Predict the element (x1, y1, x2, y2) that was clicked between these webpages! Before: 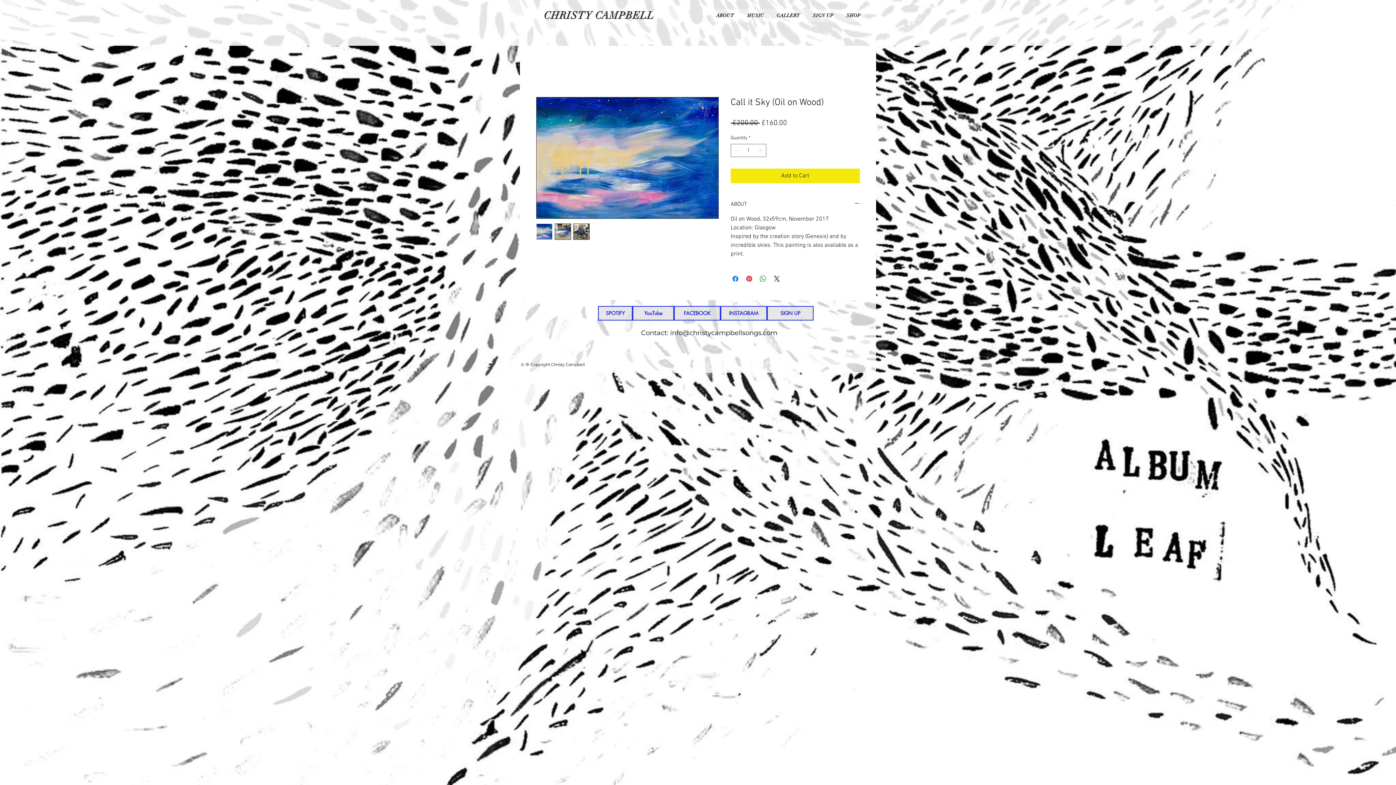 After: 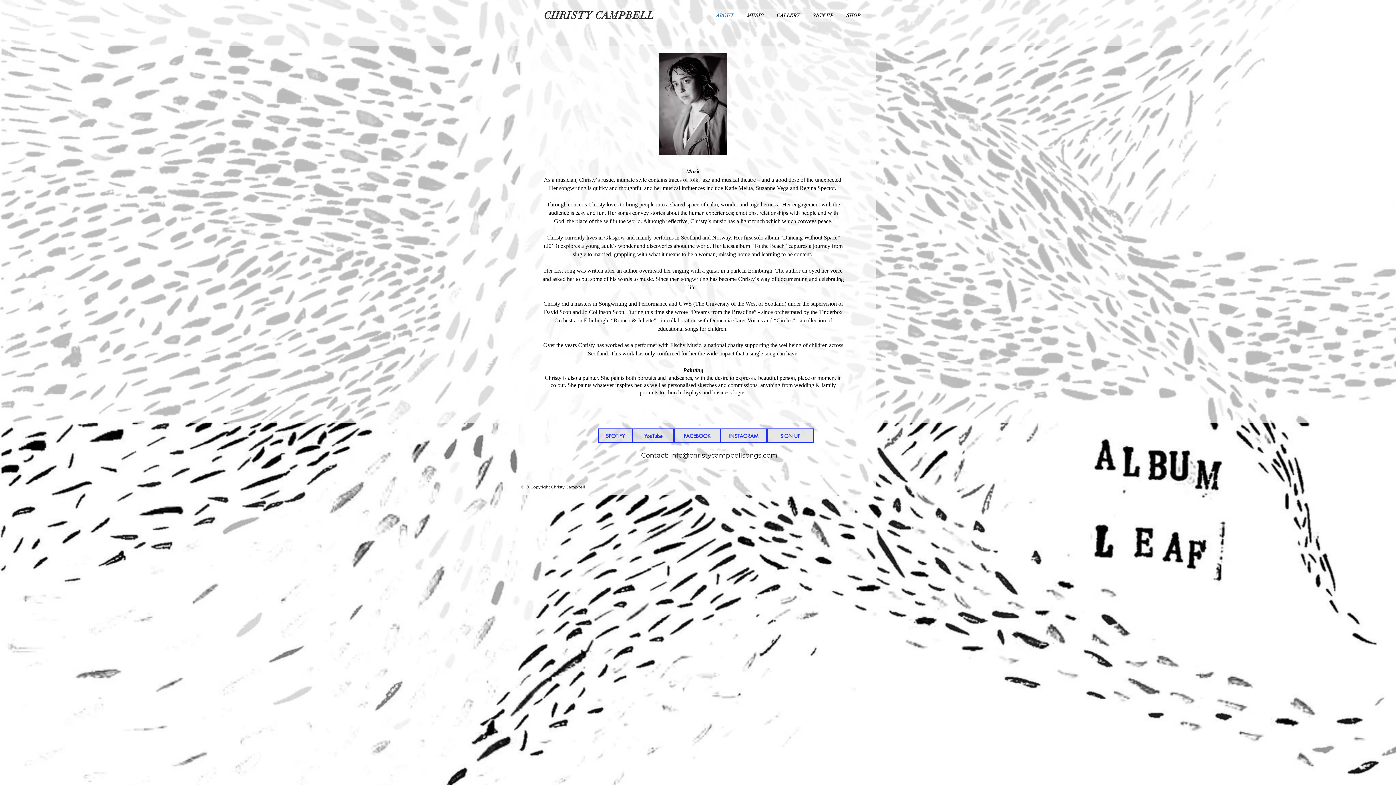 Action: label: CHRISTY CAMPBELL bbox: (544, 10, 654, 22)